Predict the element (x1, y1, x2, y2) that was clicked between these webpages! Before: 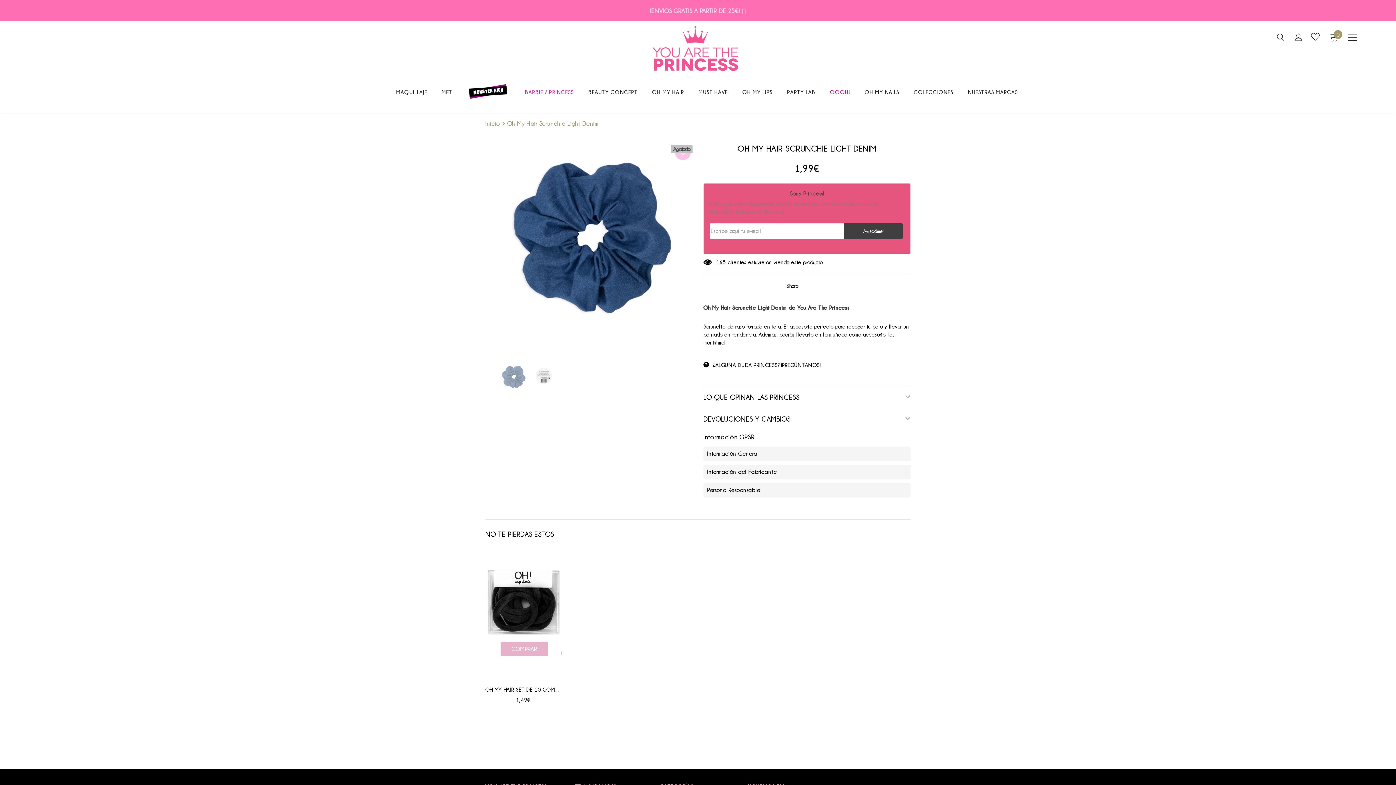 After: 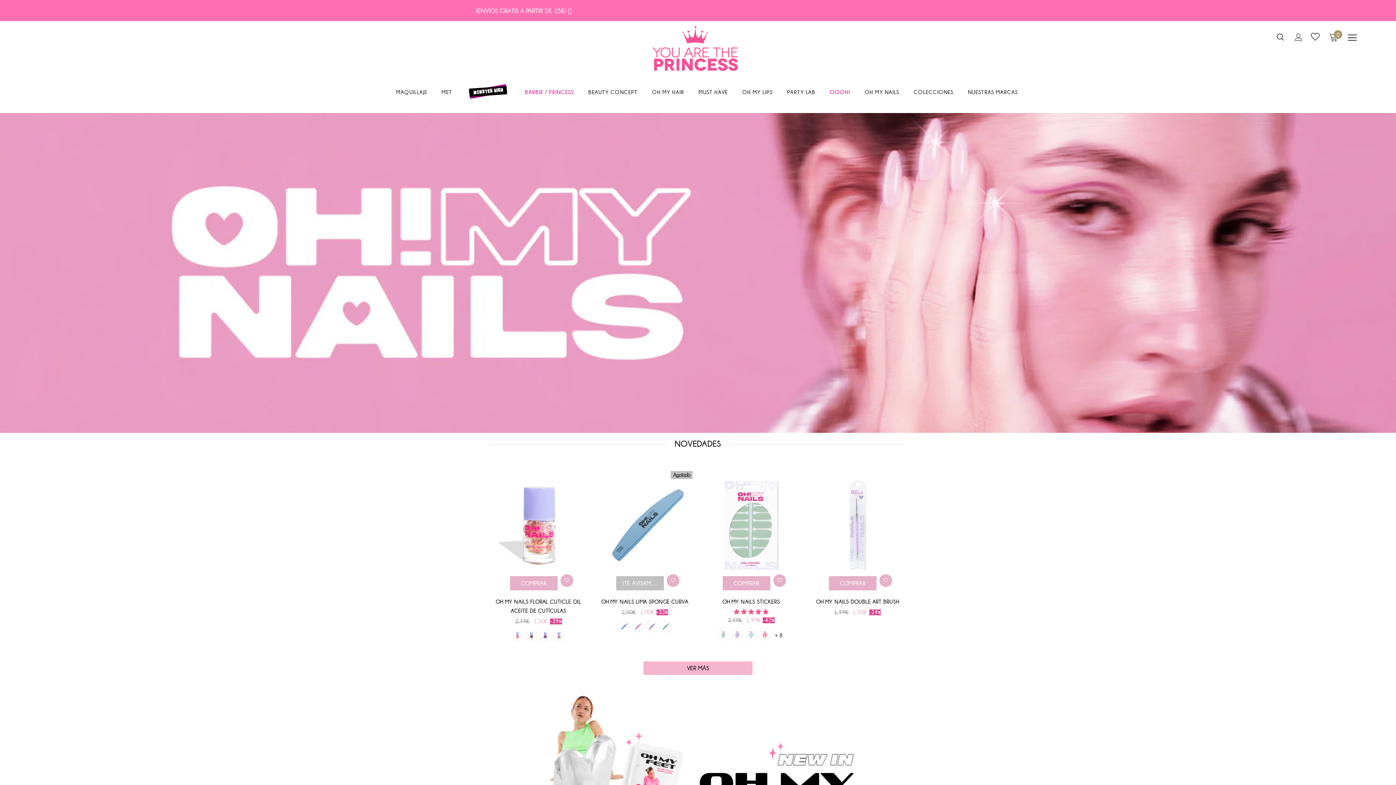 Action: bbox: (864, 83, 899, 104) label: OH MY NAILS